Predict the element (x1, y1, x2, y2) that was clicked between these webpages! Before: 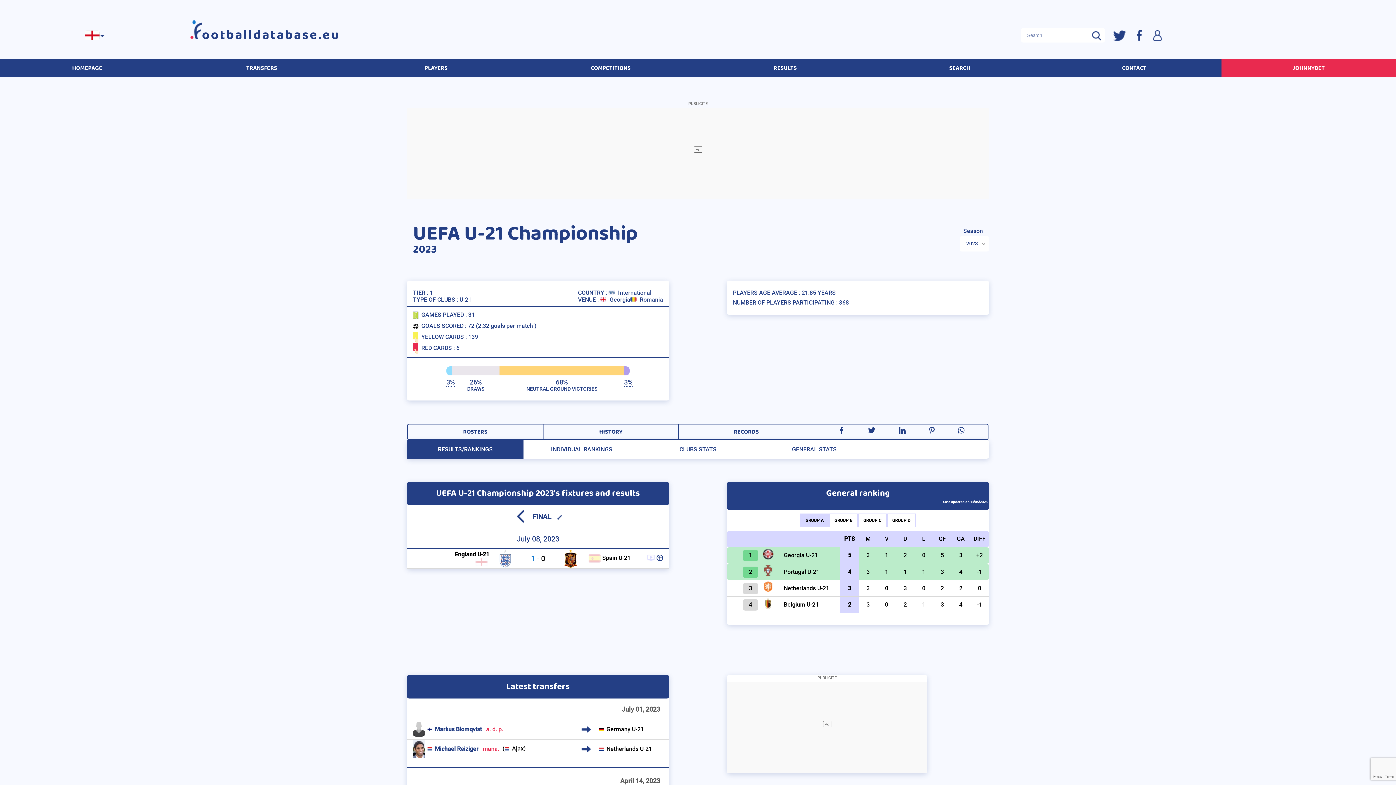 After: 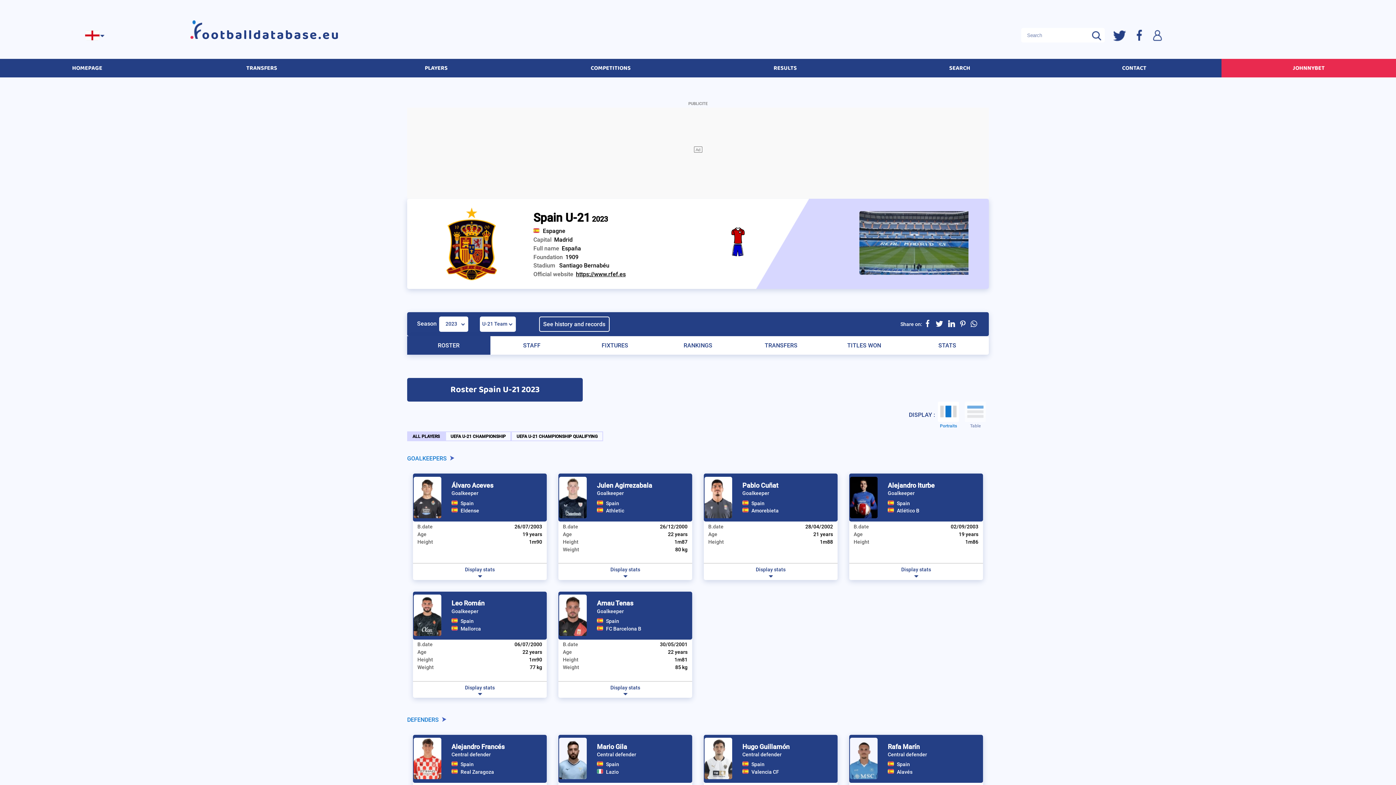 Action: label: Spain U-21 bbox: (602, 554, 630, 561)